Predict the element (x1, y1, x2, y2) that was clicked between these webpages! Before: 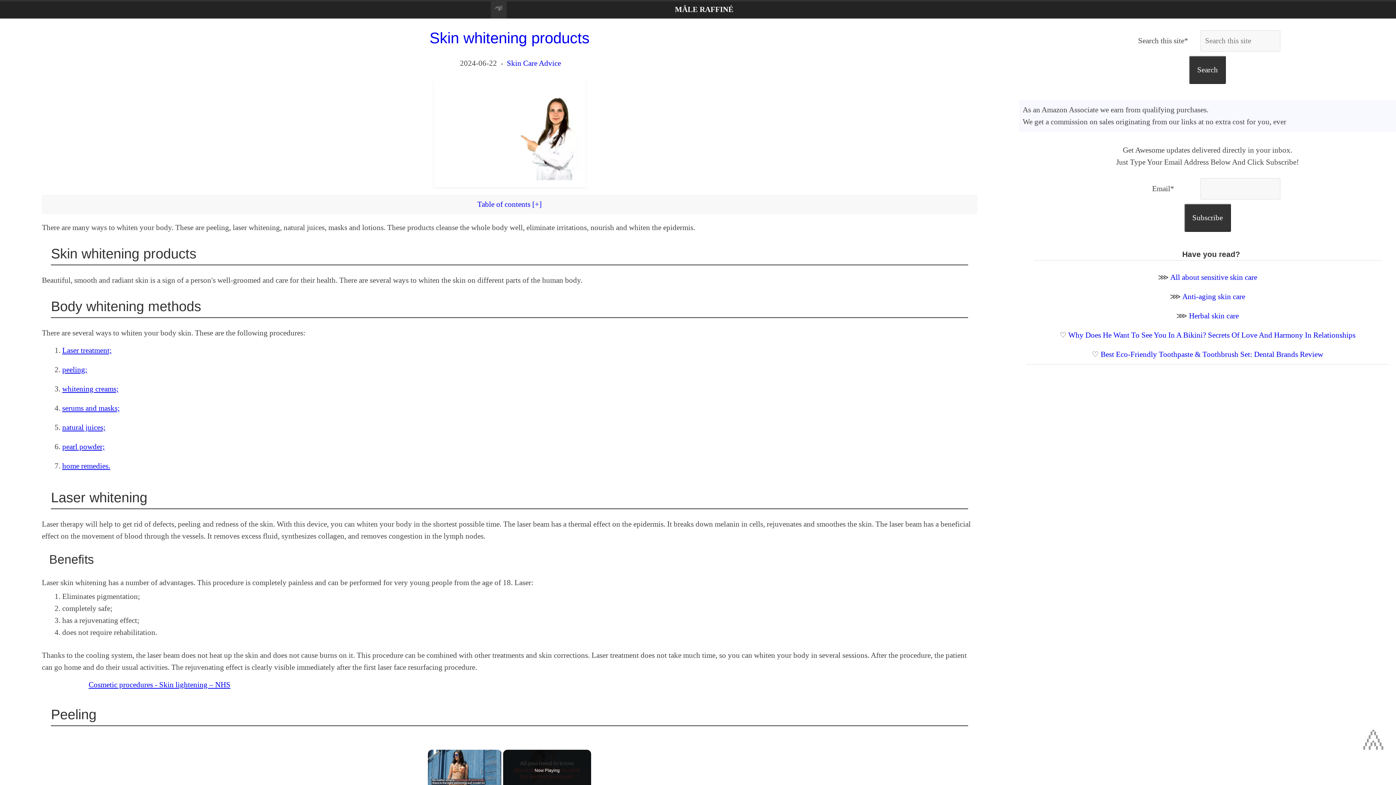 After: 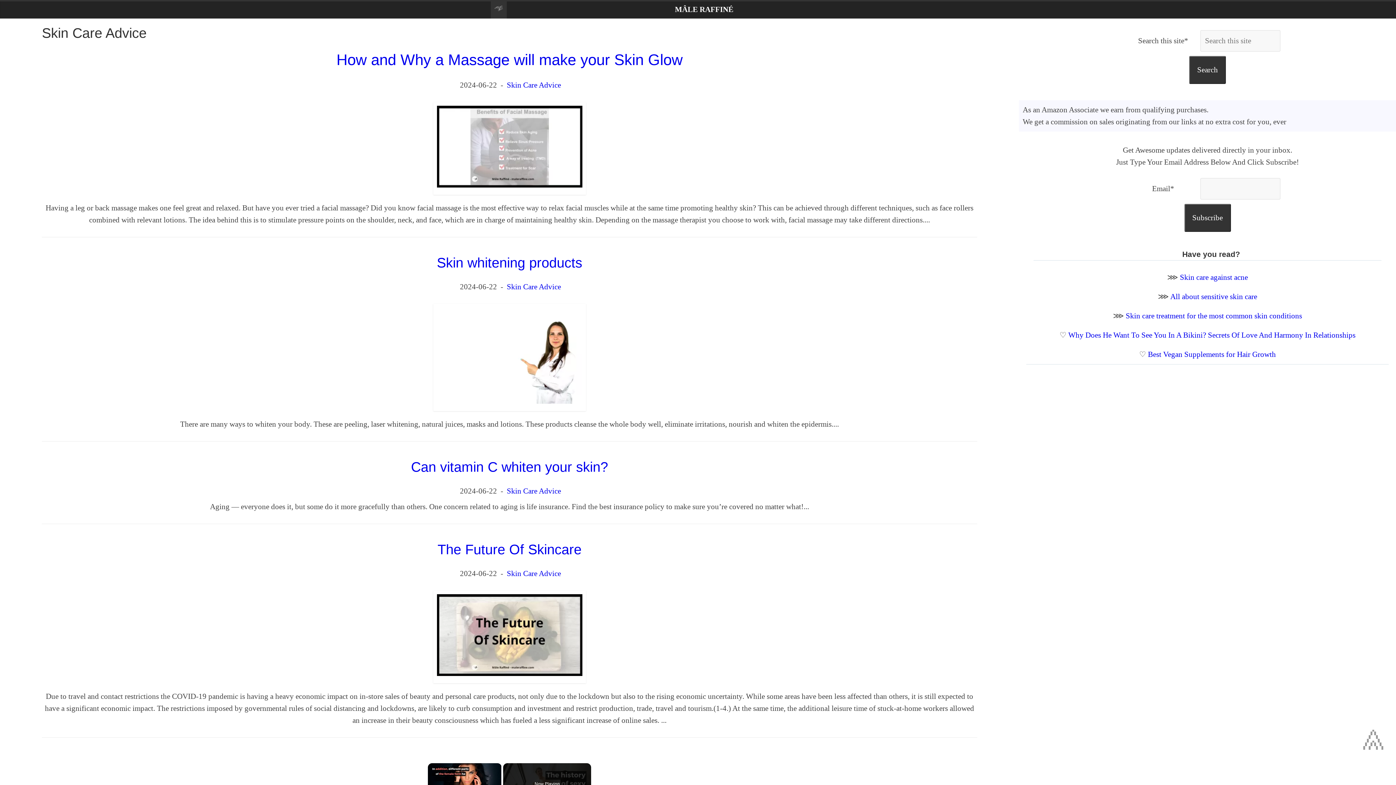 Action: label: Skin Care Advice bbox: (506, 53, 561, 73)